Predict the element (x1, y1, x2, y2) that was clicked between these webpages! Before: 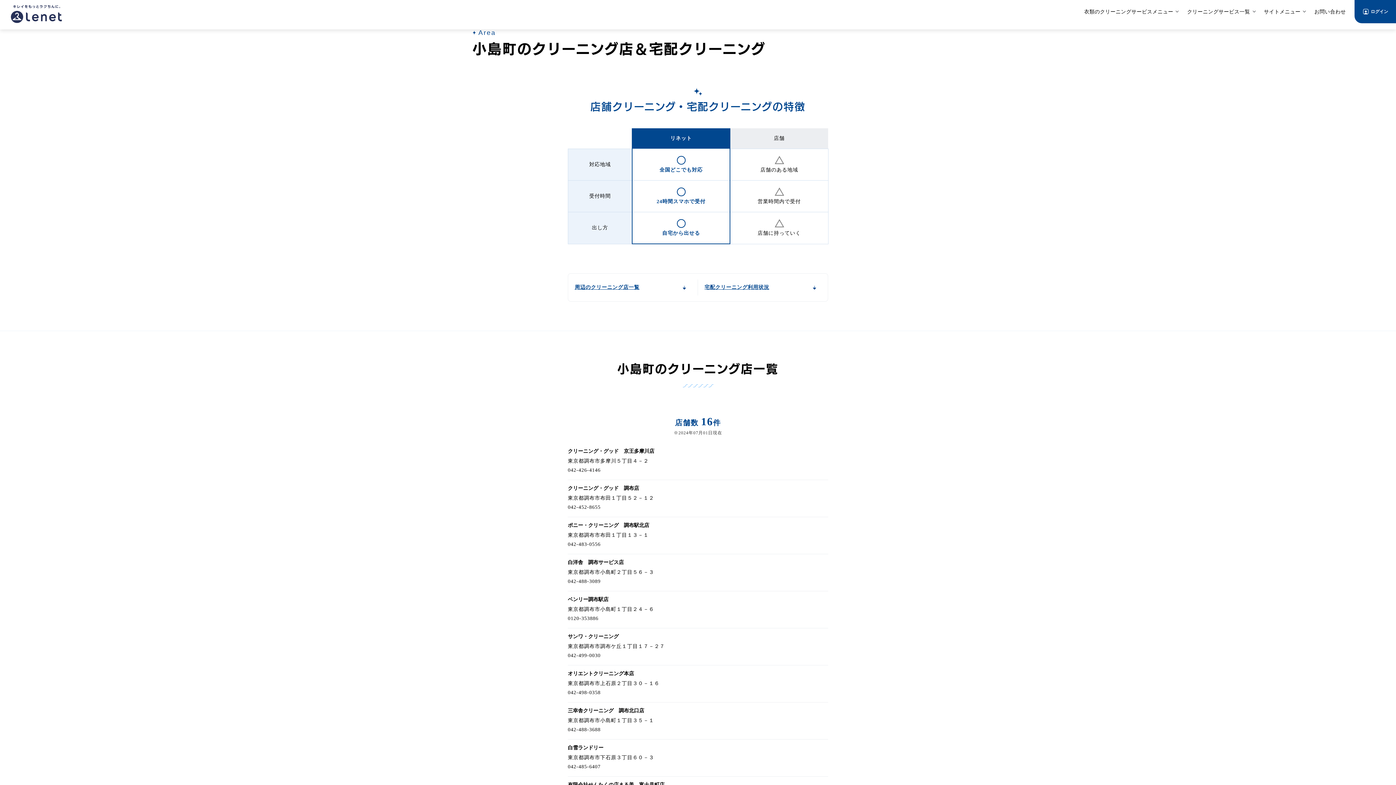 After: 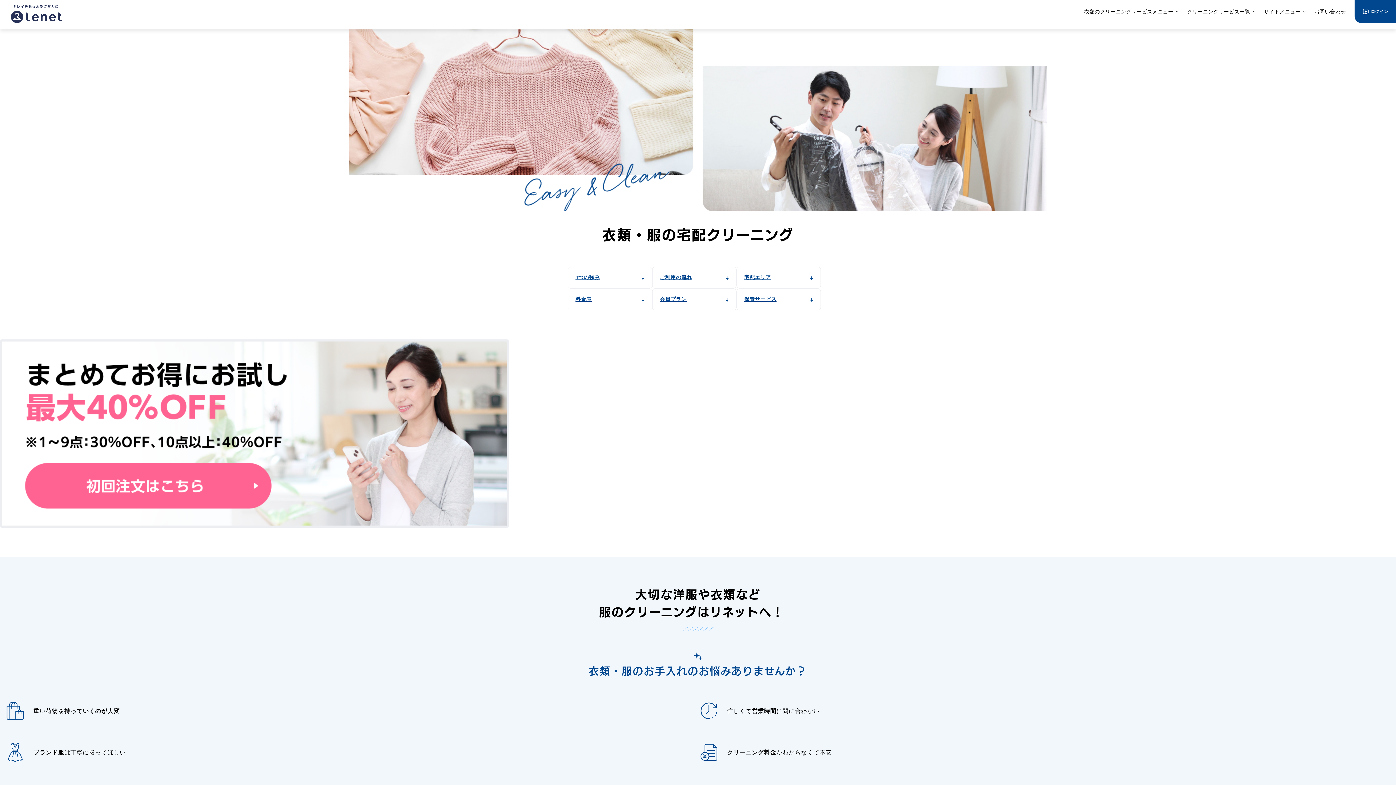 Action: bbox: (10, 5, 61, 23)